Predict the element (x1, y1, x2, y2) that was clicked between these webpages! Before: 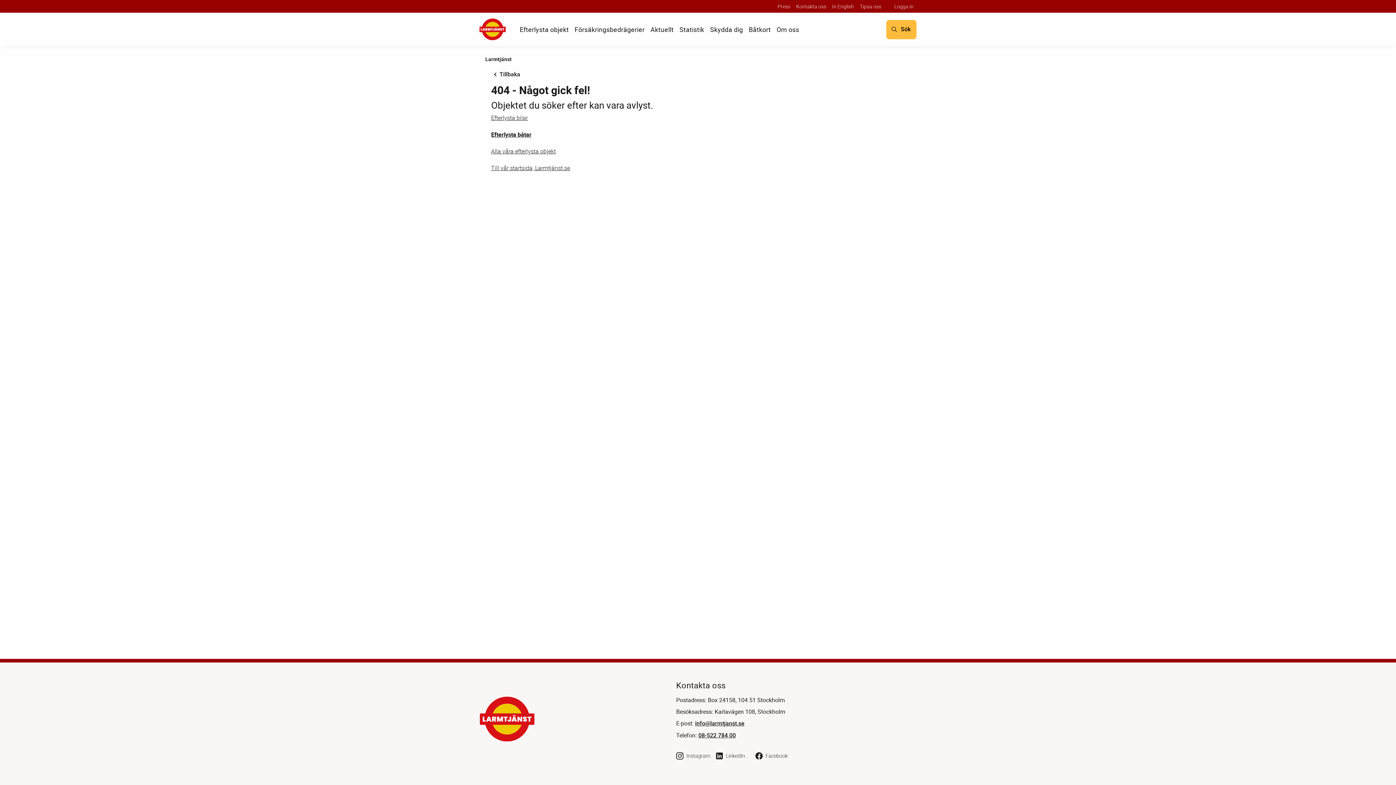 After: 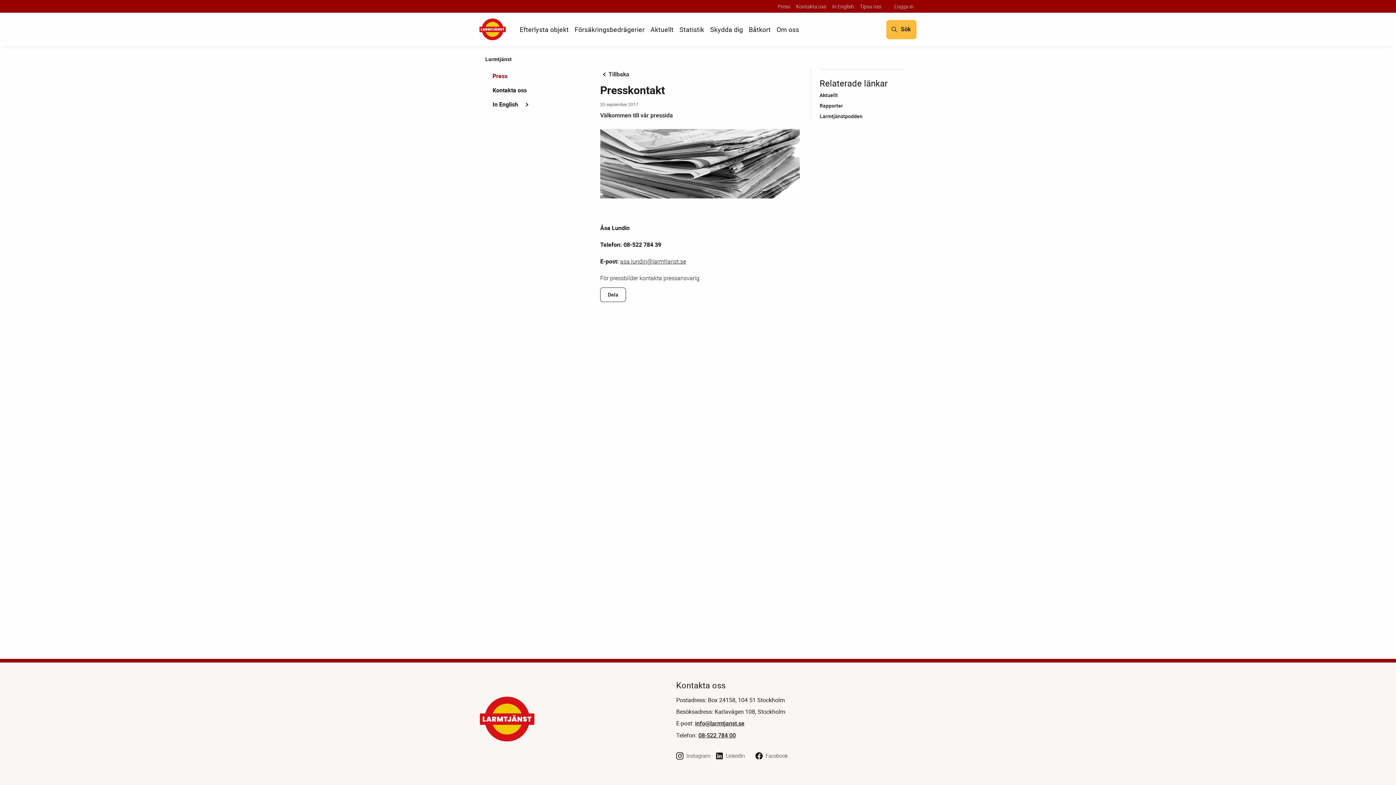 Action: bbox: (774, 0, 793, 12) label: Press